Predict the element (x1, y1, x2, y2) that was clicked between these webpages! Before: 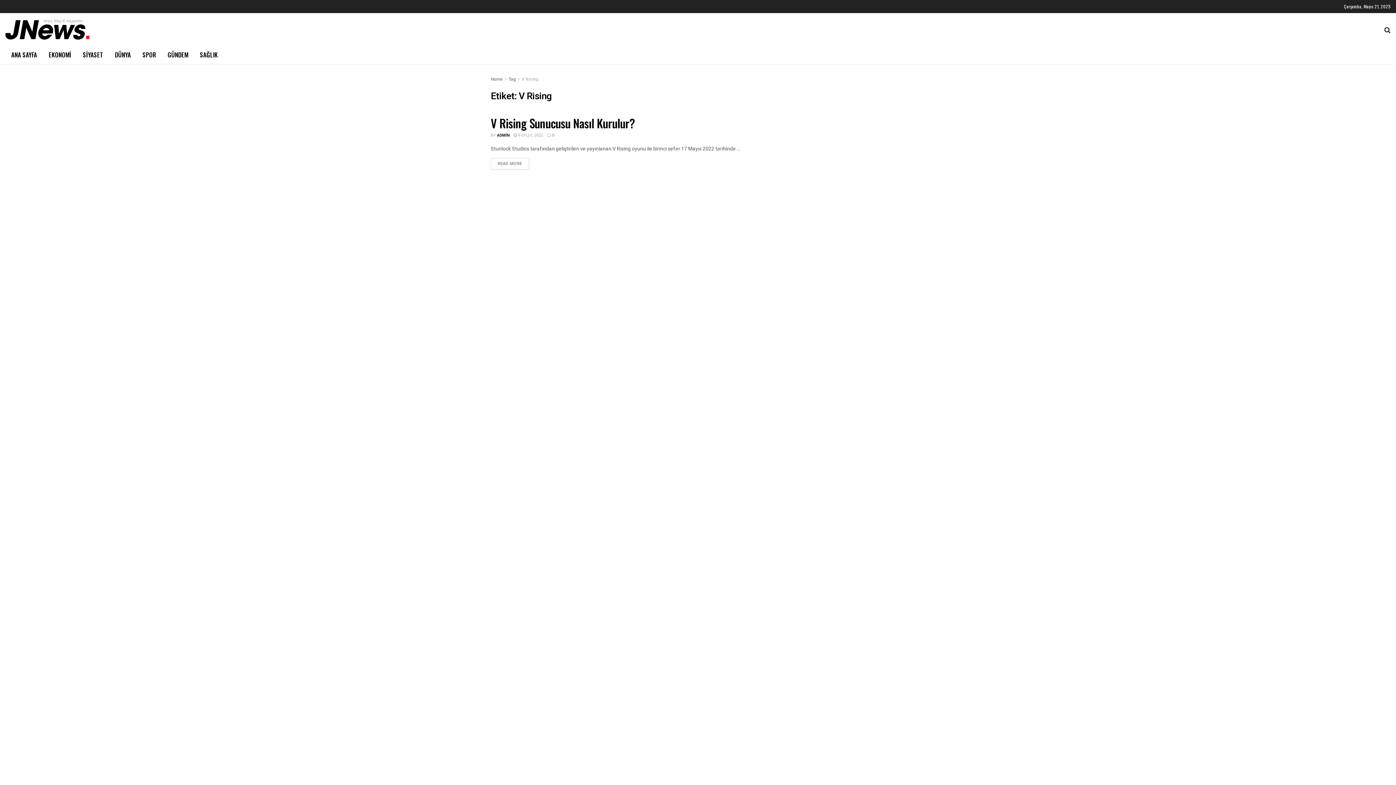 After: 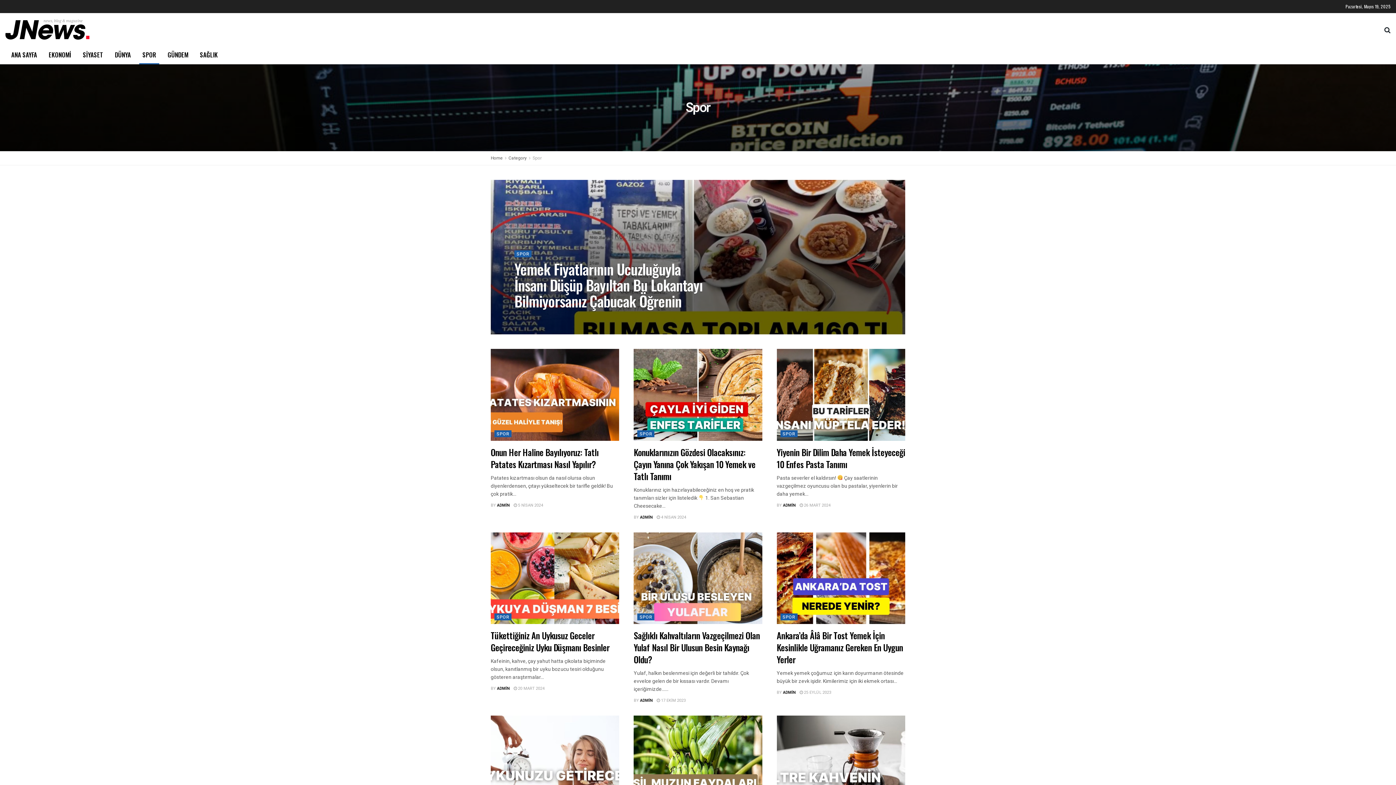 Action: bbox: (136, 45, 161, 64) label: SPOR